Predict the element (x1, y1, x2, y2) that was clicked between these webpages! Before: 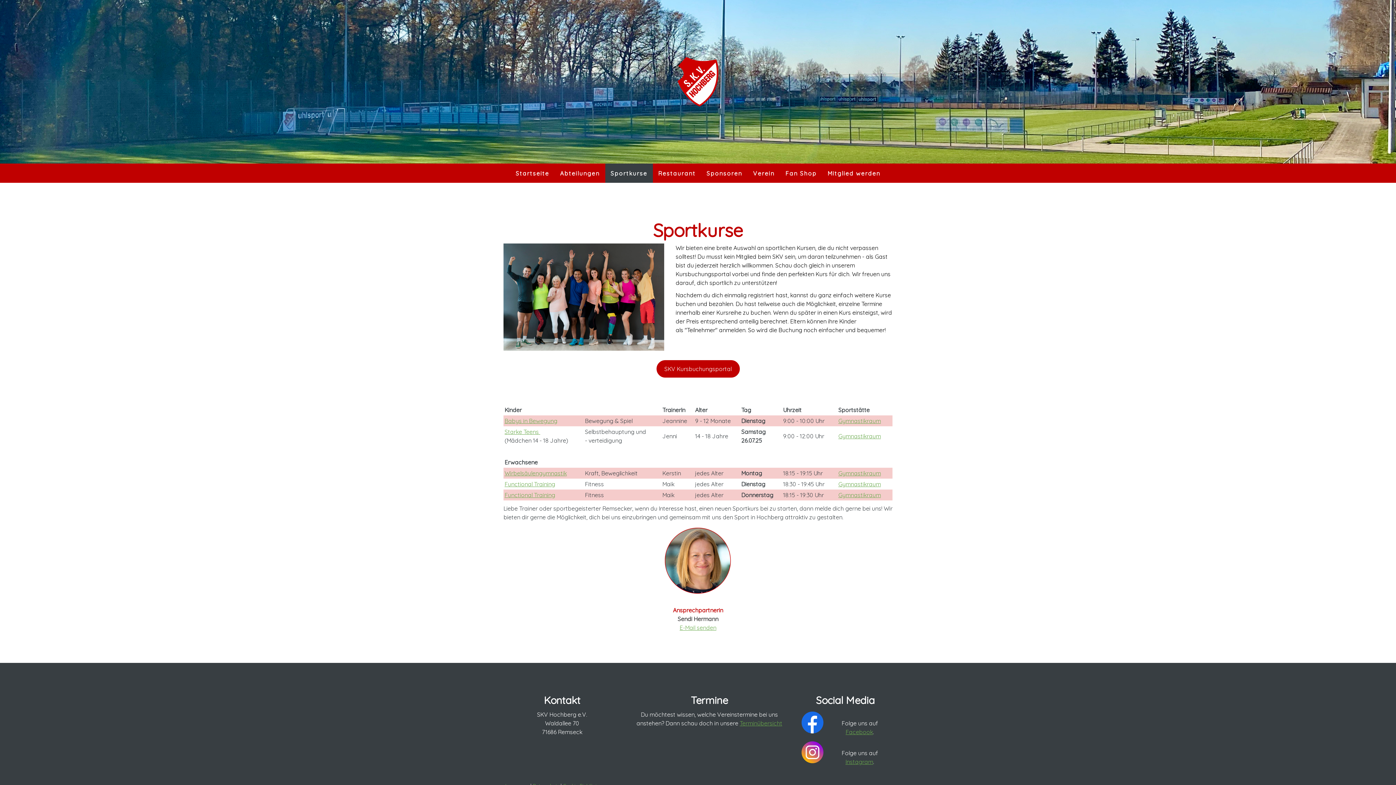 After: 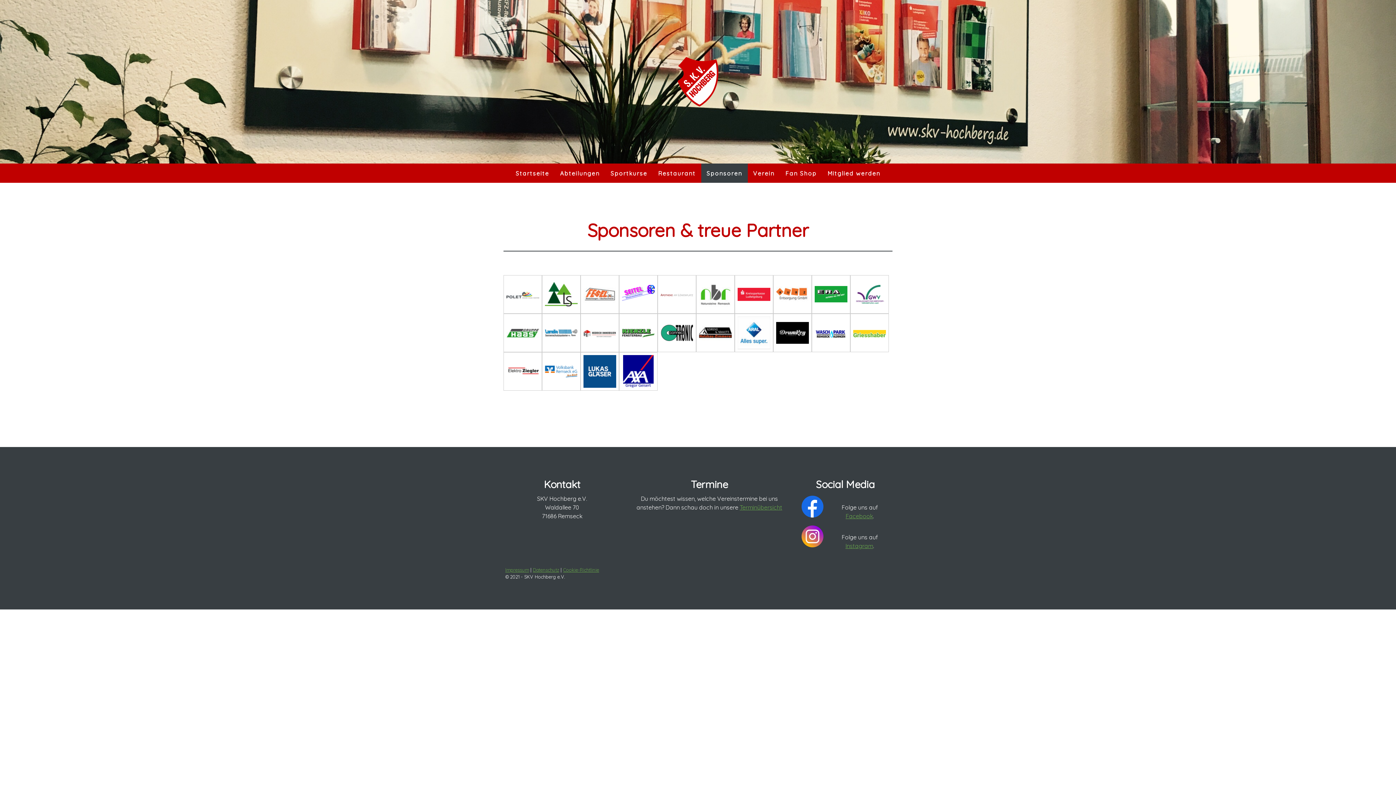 Action: label: Sponsoren bbox: (701, 163, 747, 182)